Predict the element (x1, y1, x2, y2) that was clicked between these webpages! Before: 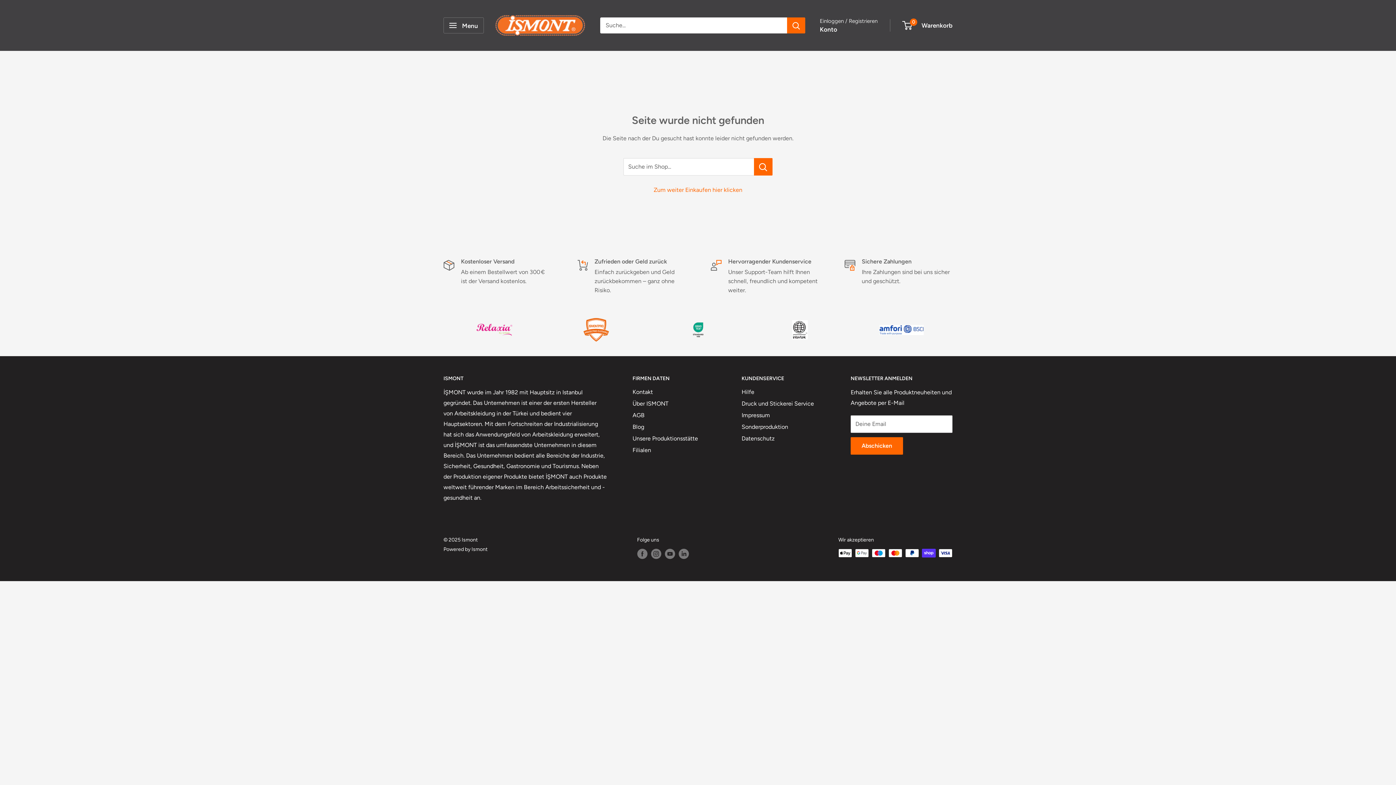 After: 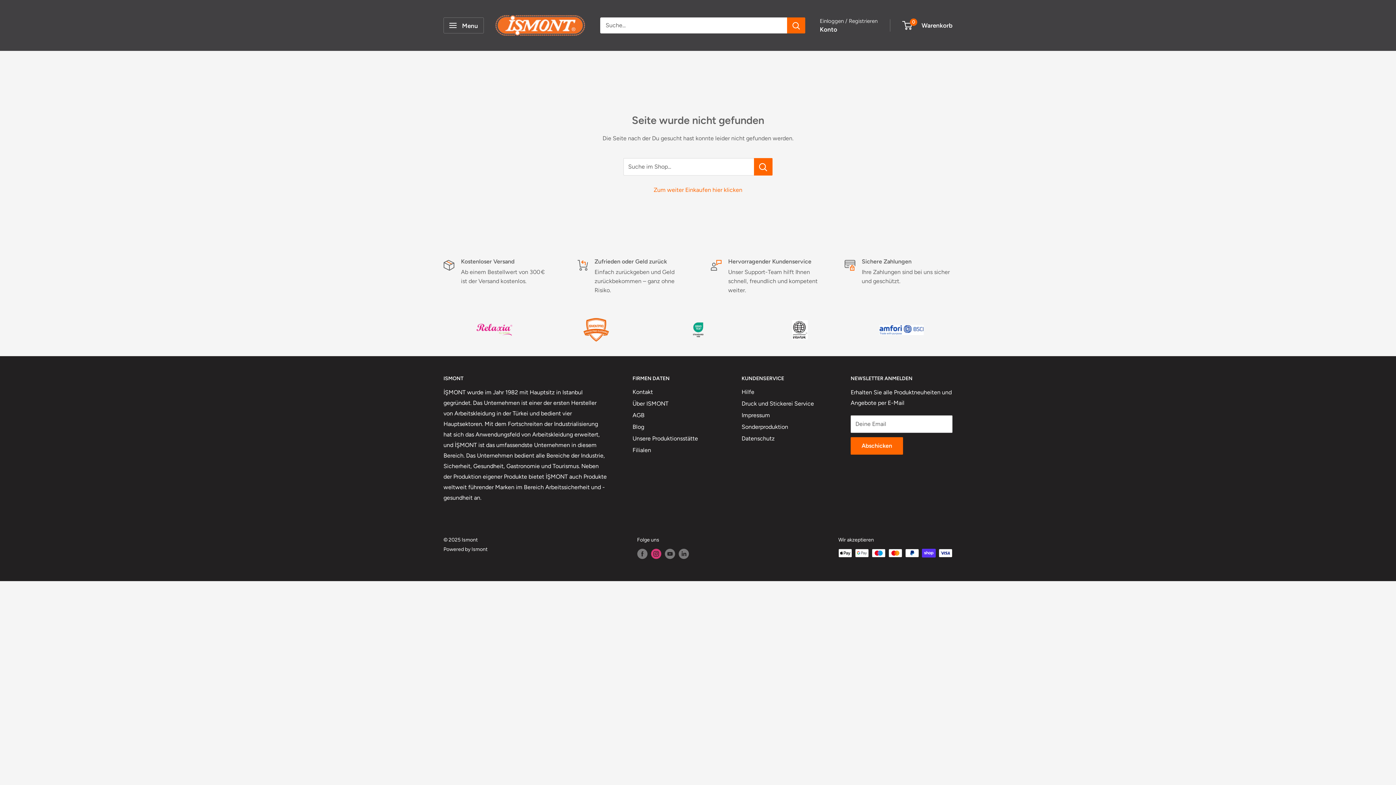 Action: label: Folge uns auf Instagram bbox: (651, 549, 661, 559)